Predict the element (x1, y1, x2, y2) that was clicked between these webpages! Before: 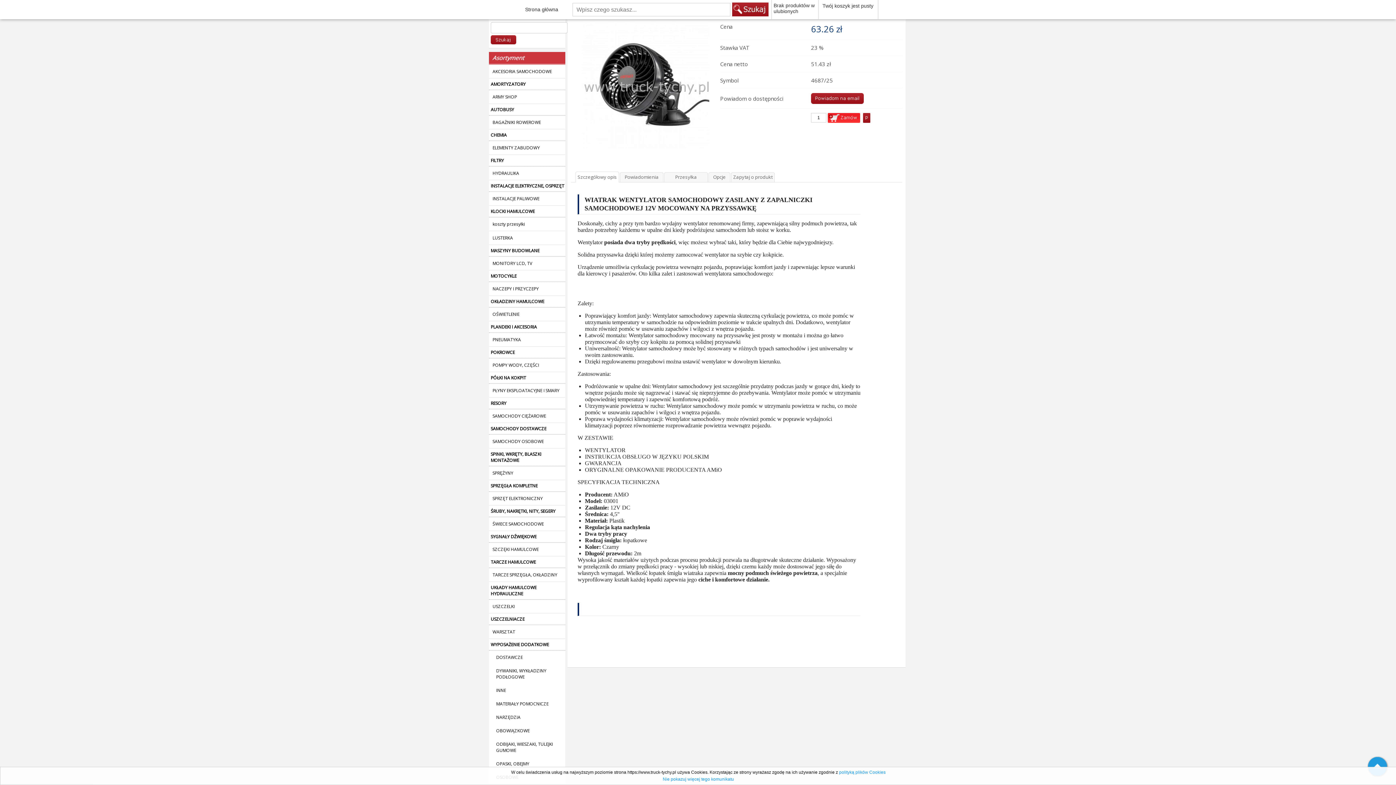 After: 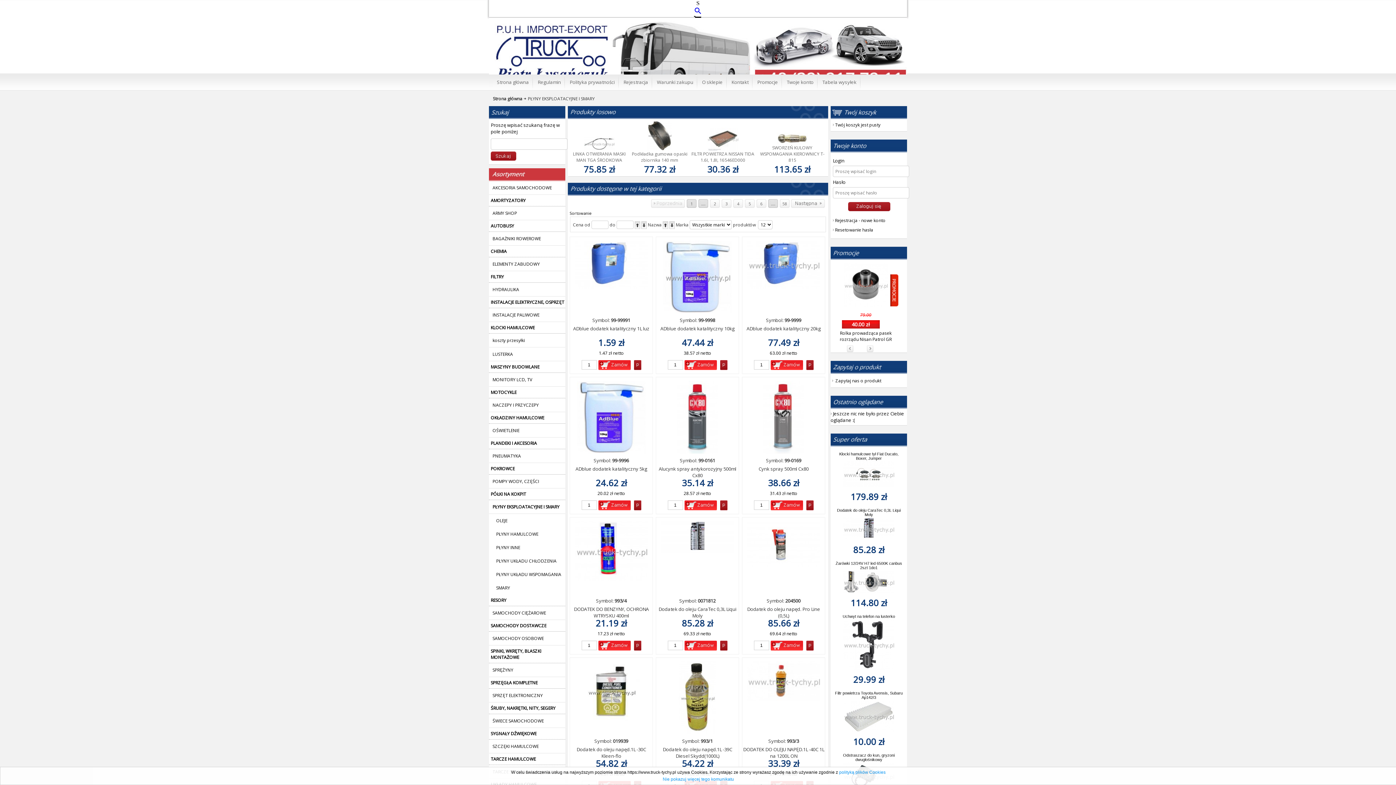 Action: label: PŁYNY EKSPLOATACYJNE I SMARY bbox: (489, 384, 565, 397)